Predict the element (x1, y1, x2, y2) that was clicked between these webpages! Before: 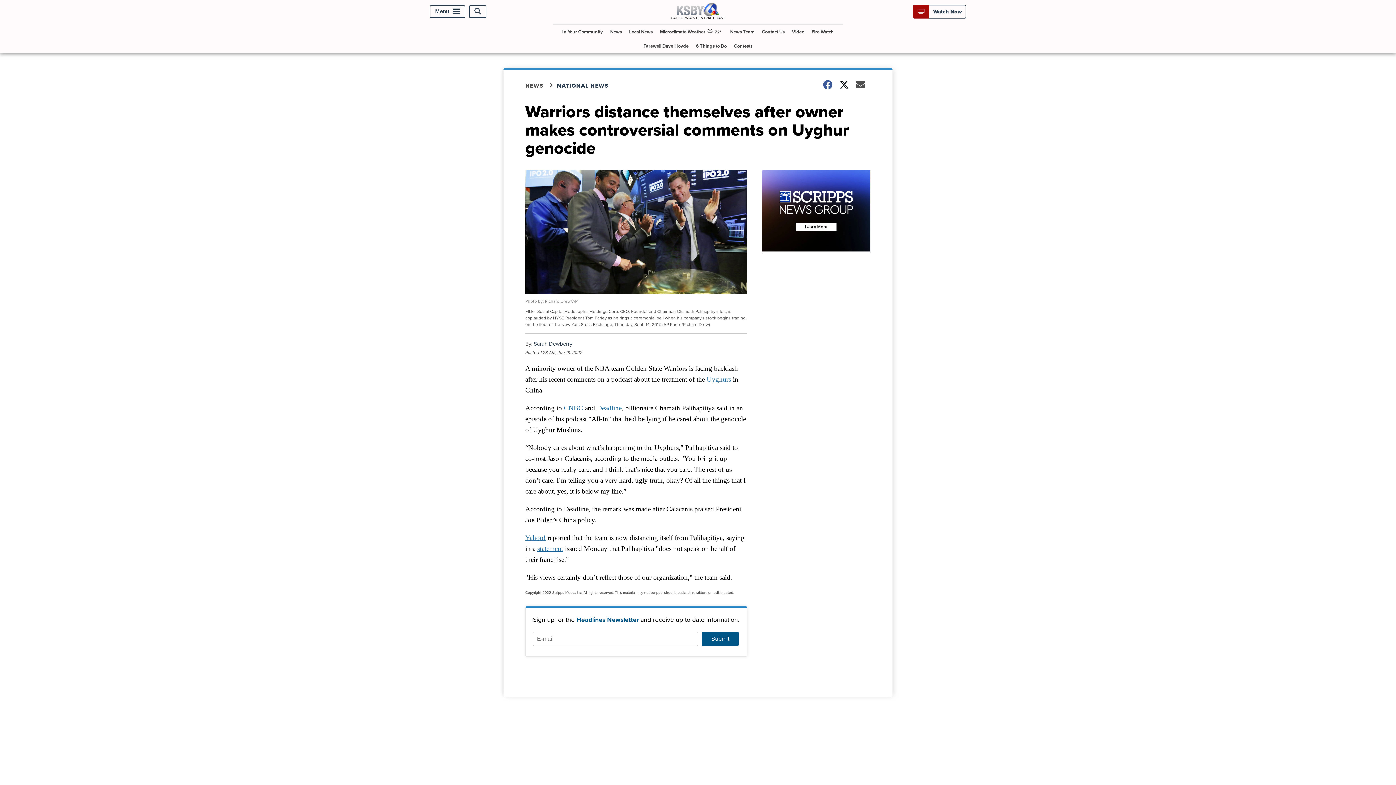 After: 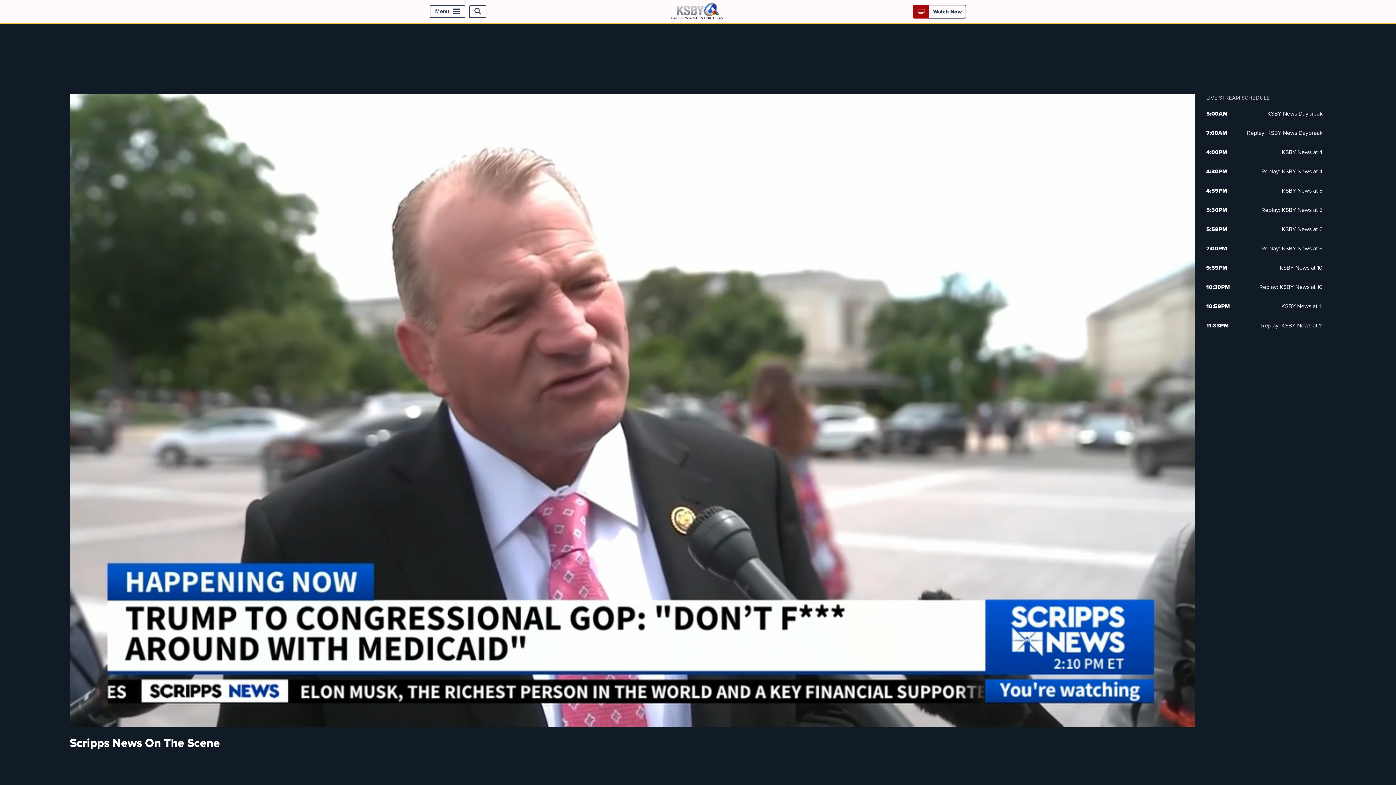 Action: bbox: (917, 7, 962, 15) label:  Watch Now